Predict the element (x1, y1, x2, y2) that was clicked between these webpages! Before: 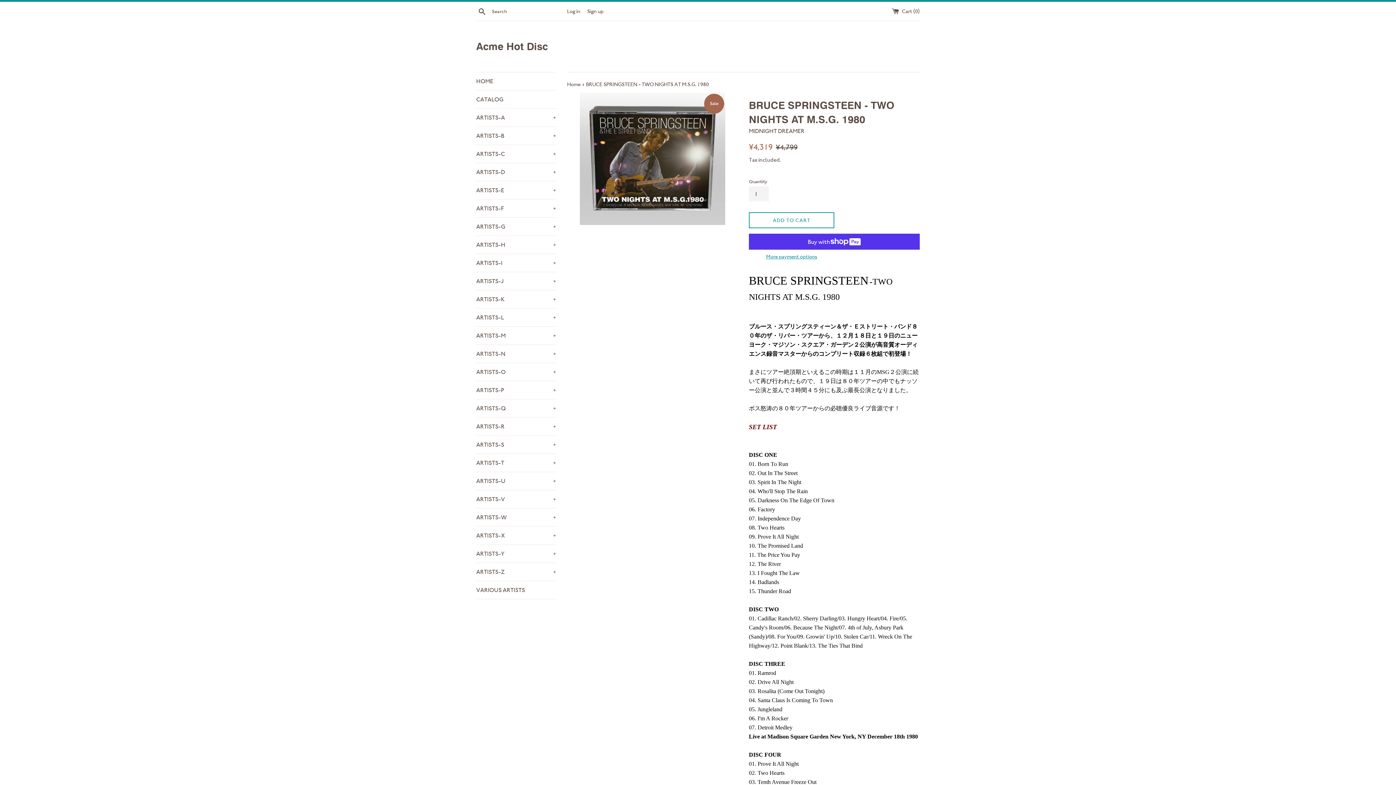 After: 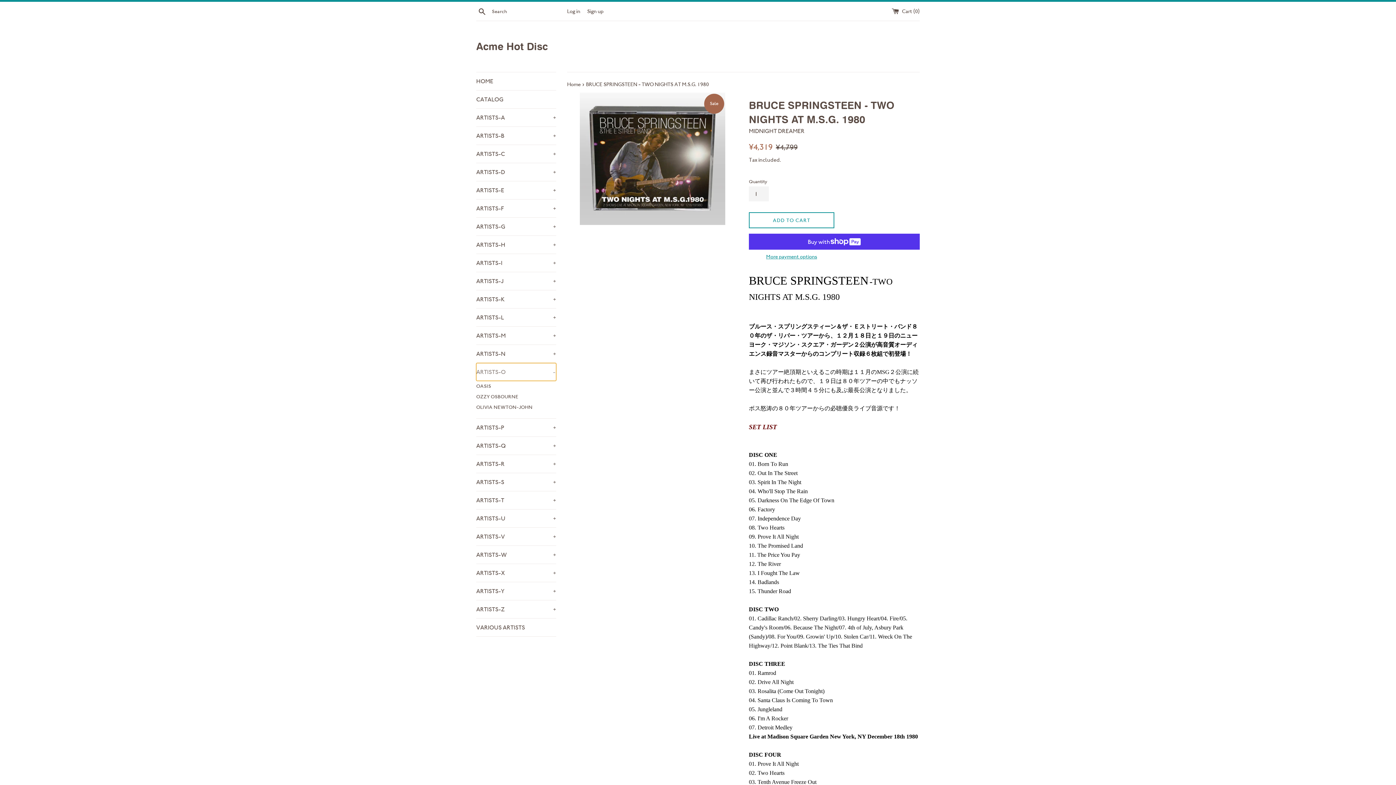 Action: bbox: (476, 363, 556, 381) label: ARTISTS-O
+